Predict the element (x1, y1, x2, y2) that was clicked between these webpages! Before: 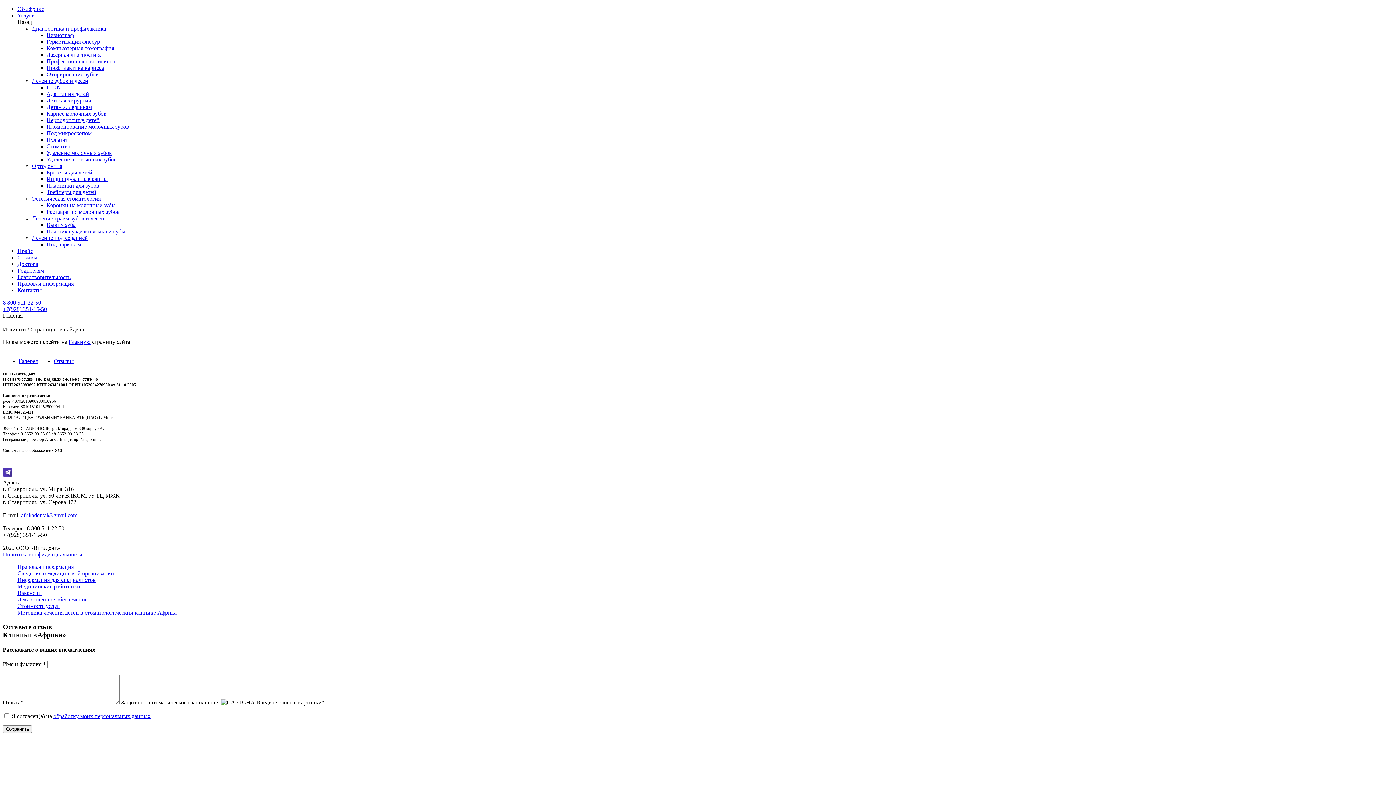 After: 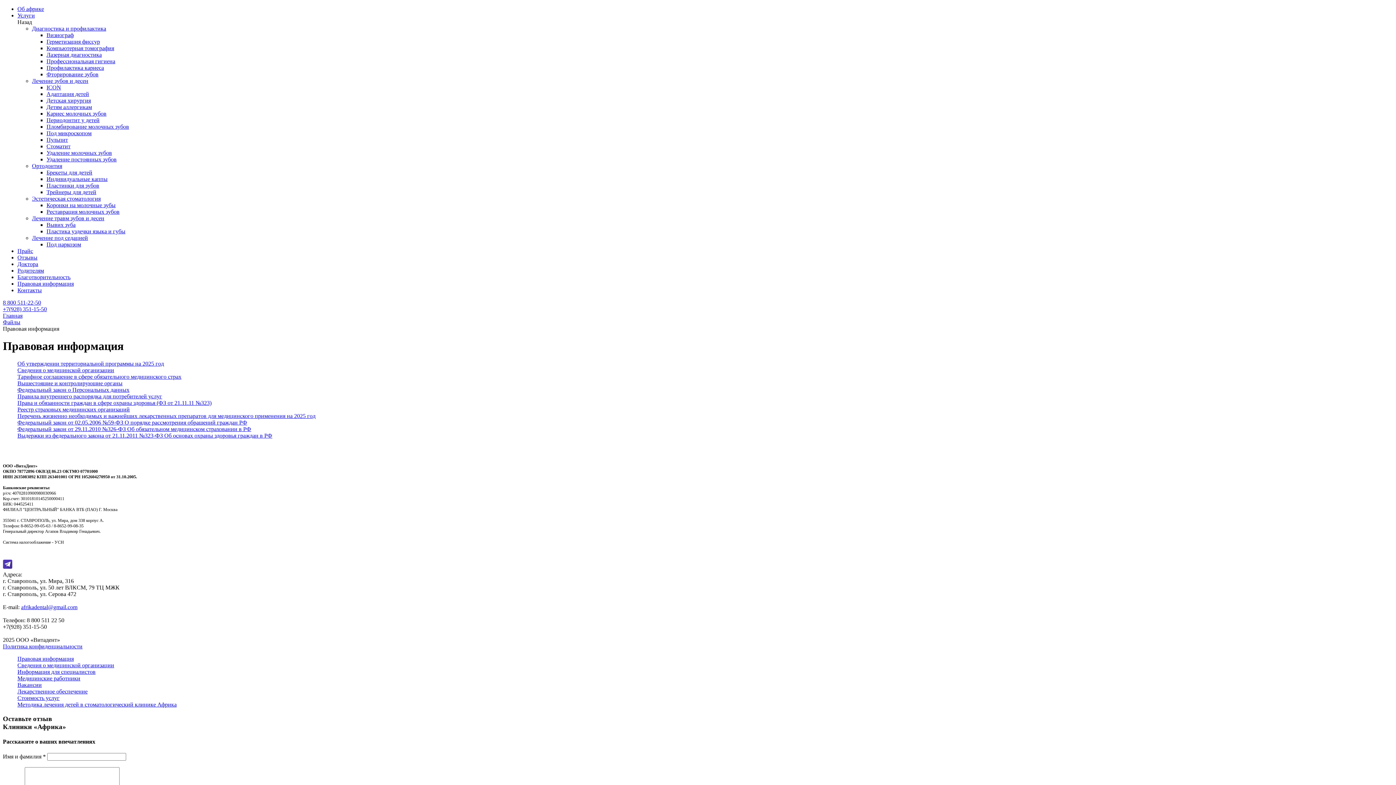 Action: bbox: (17, 280, 73, 286) label: Правовая информация